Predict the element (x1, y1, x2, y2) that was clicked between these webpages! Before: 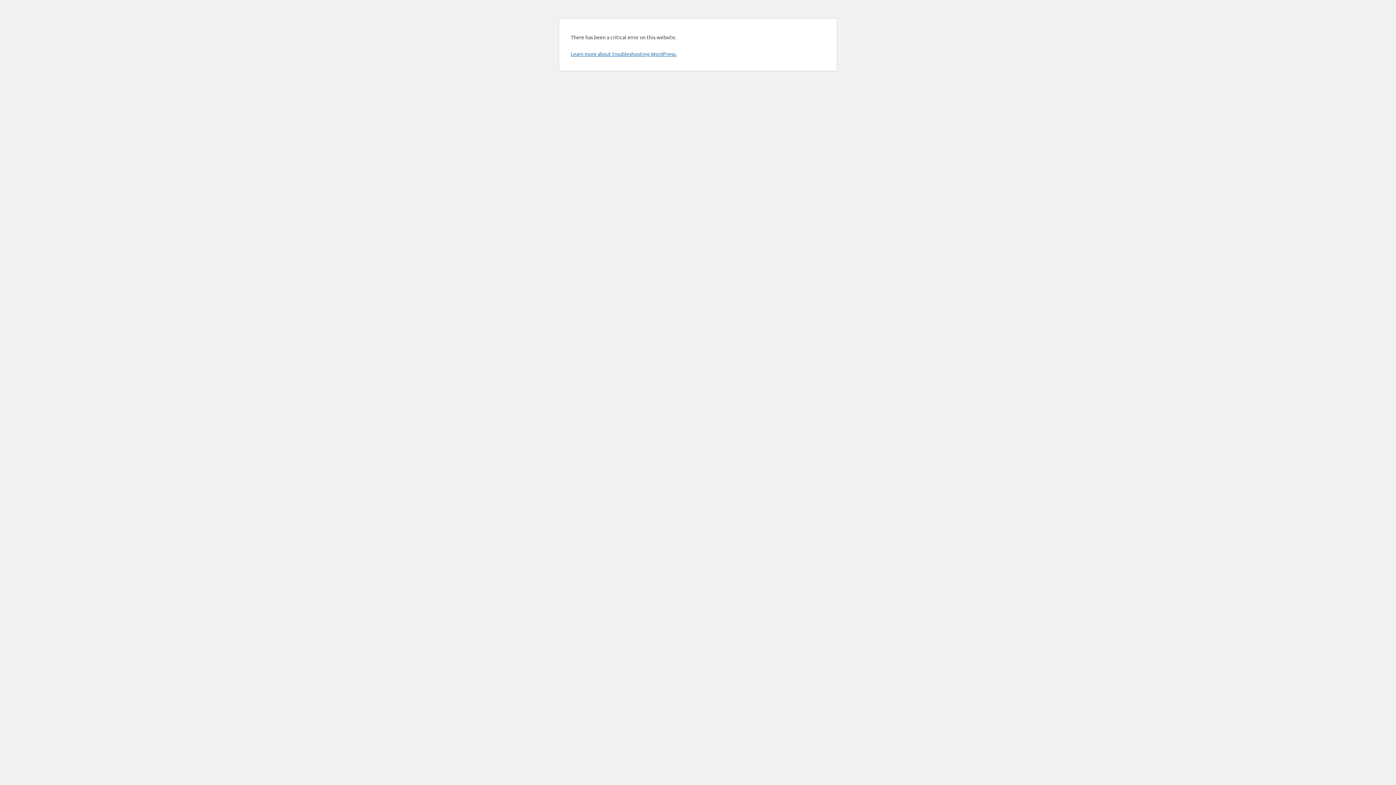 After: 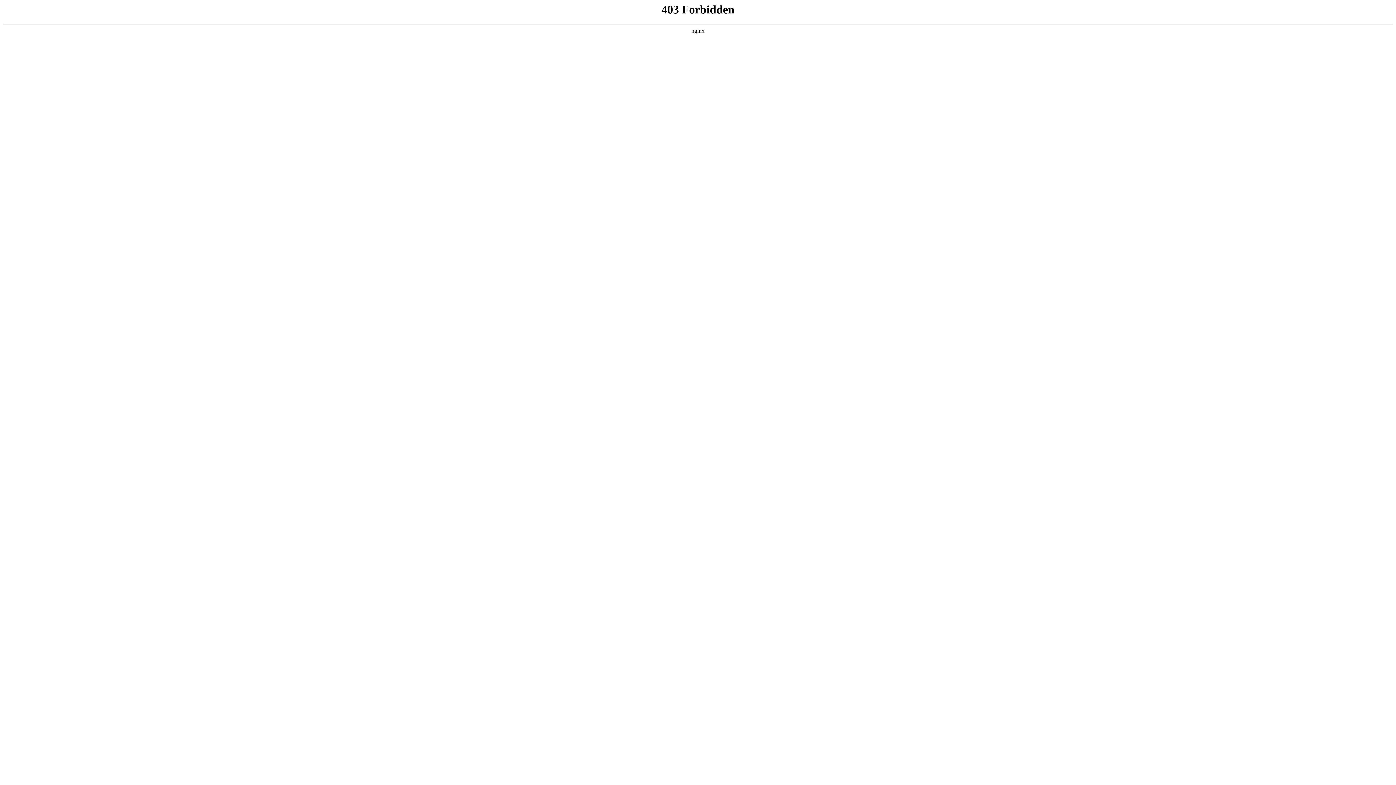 Action: bbox: (570, 50, 676, 57) label: Learn more about troubleshooting WordPress.